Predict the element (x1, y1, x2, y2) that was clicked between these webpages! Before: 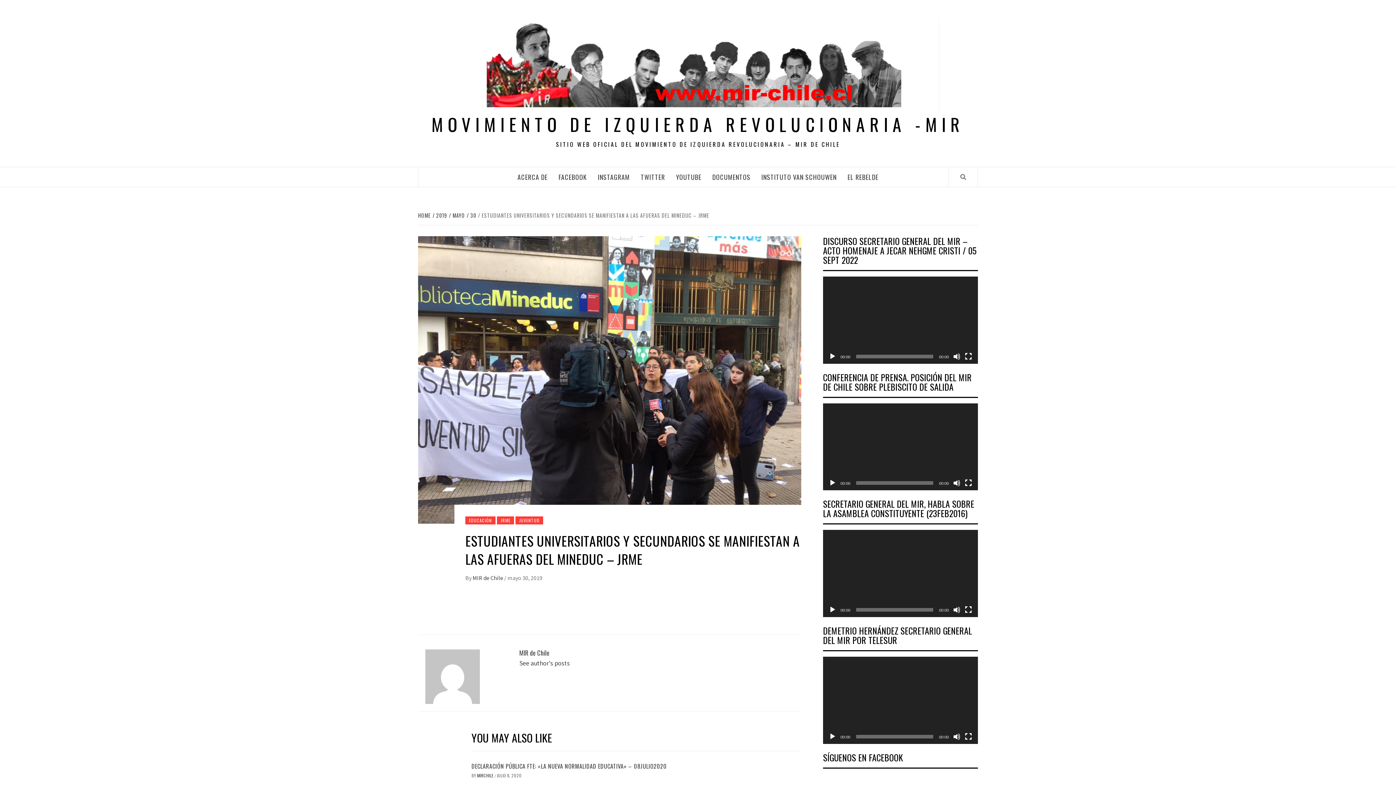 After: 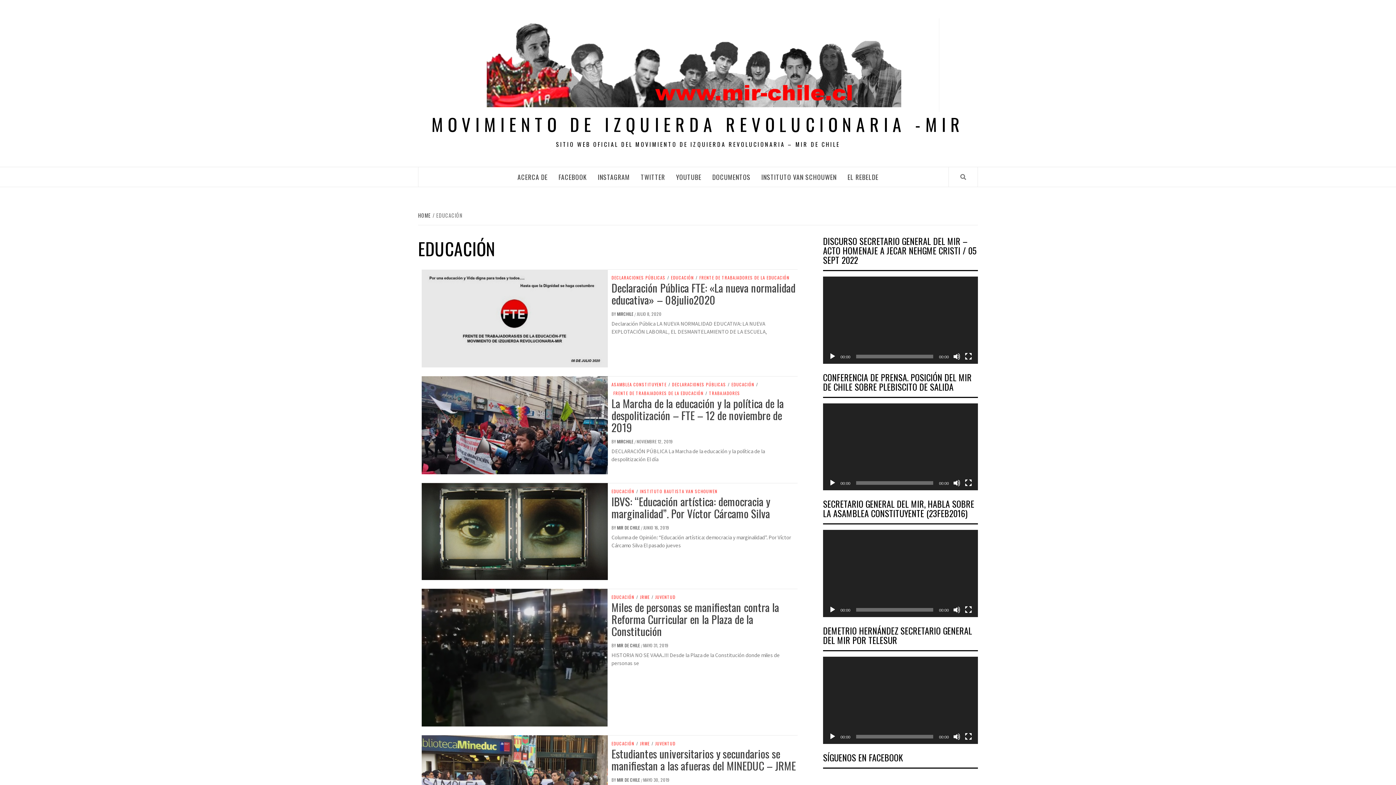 Action: bbox: (465, 516, 495, 524) label: EDUCACIÓN